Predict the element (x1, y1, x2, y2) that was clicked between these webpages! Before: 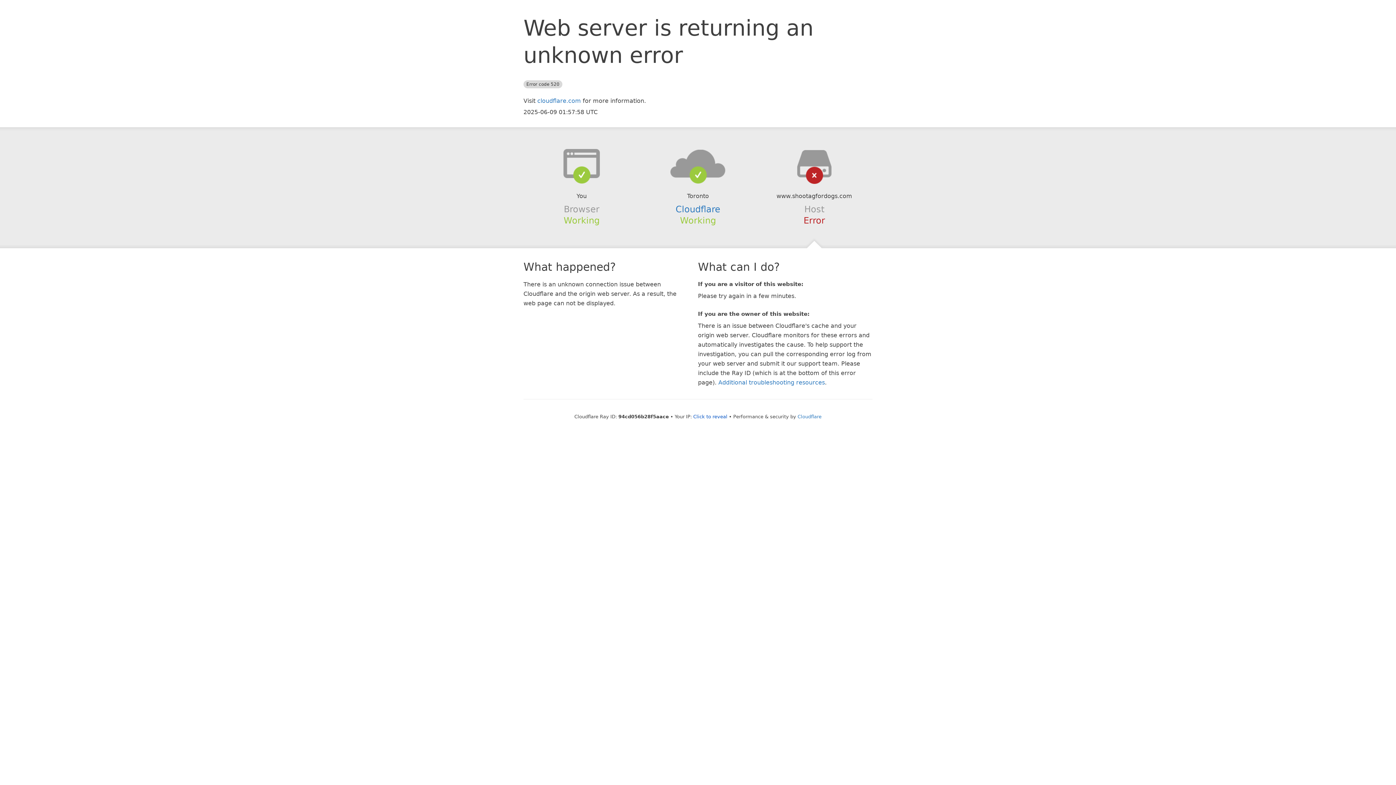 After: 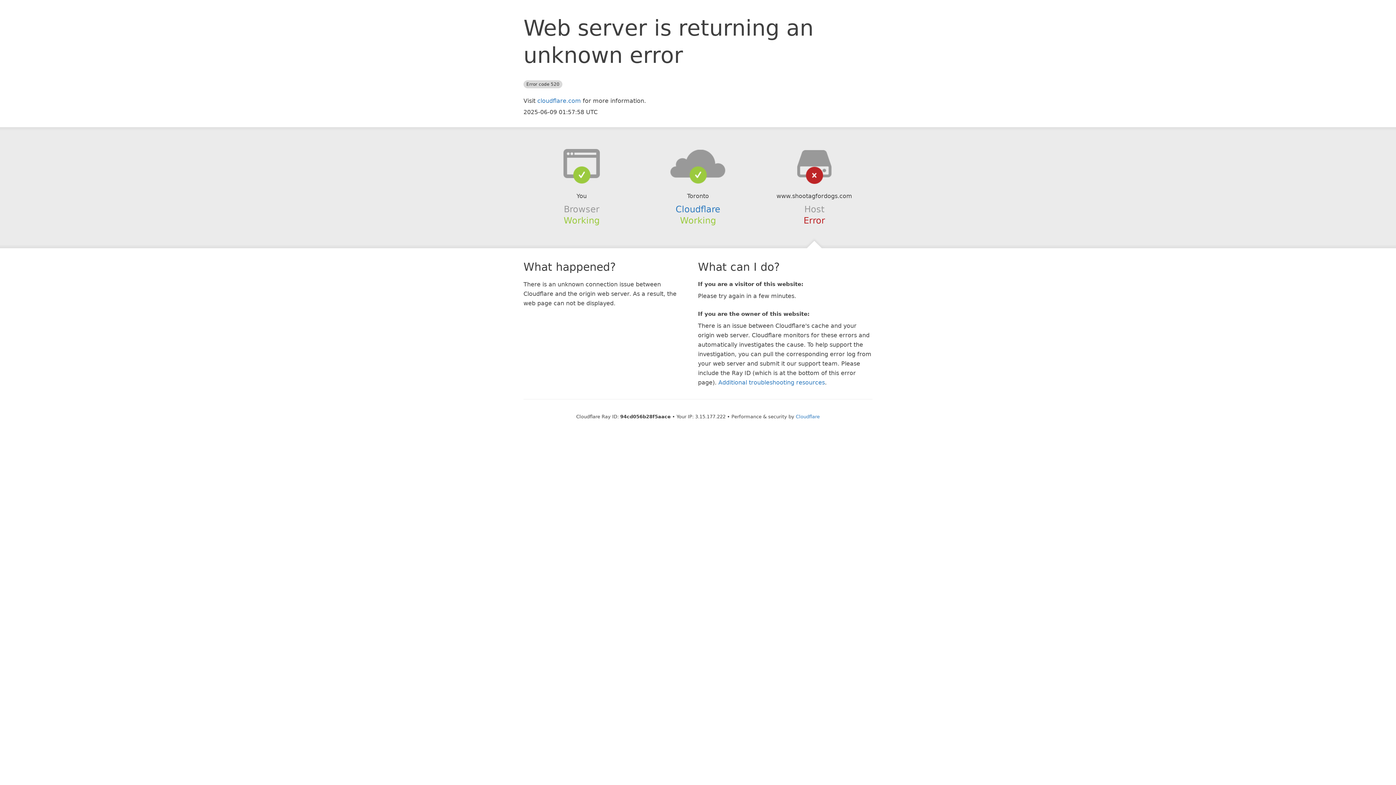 Action: bbox: (693, 414, 727, 419) label: Click to reveal